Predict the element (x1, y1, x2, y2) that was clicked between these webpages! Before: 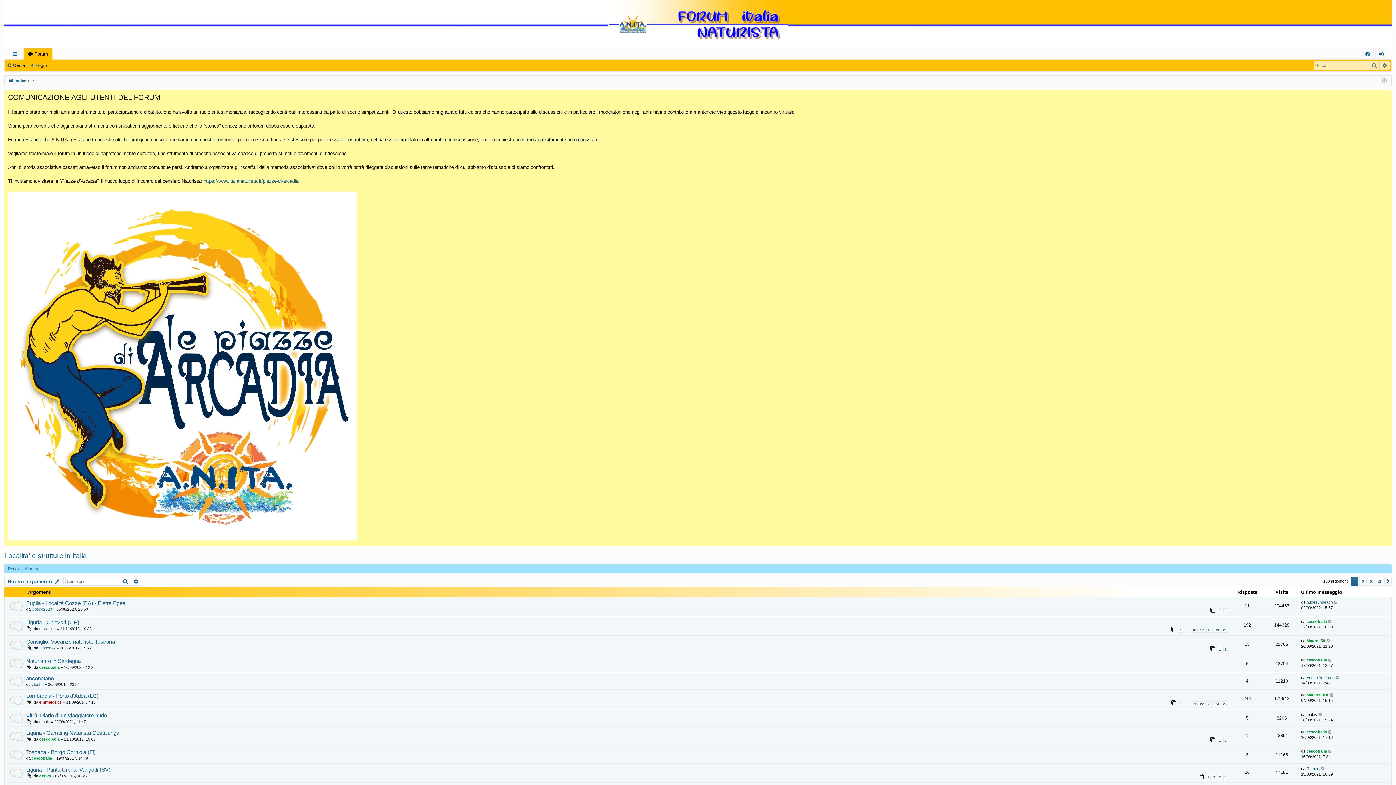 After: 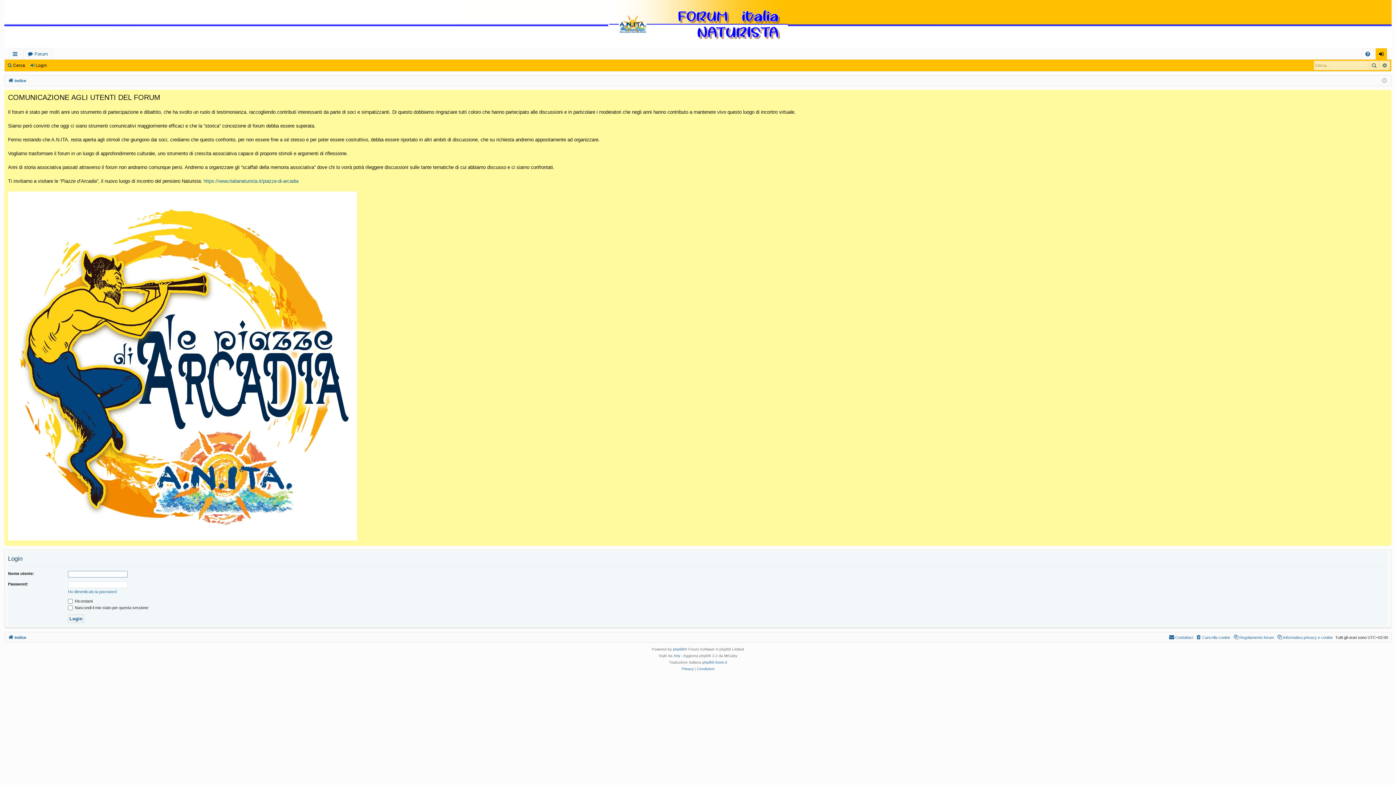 Action: bbox: (1376, 48, 1387, 59) label: Login